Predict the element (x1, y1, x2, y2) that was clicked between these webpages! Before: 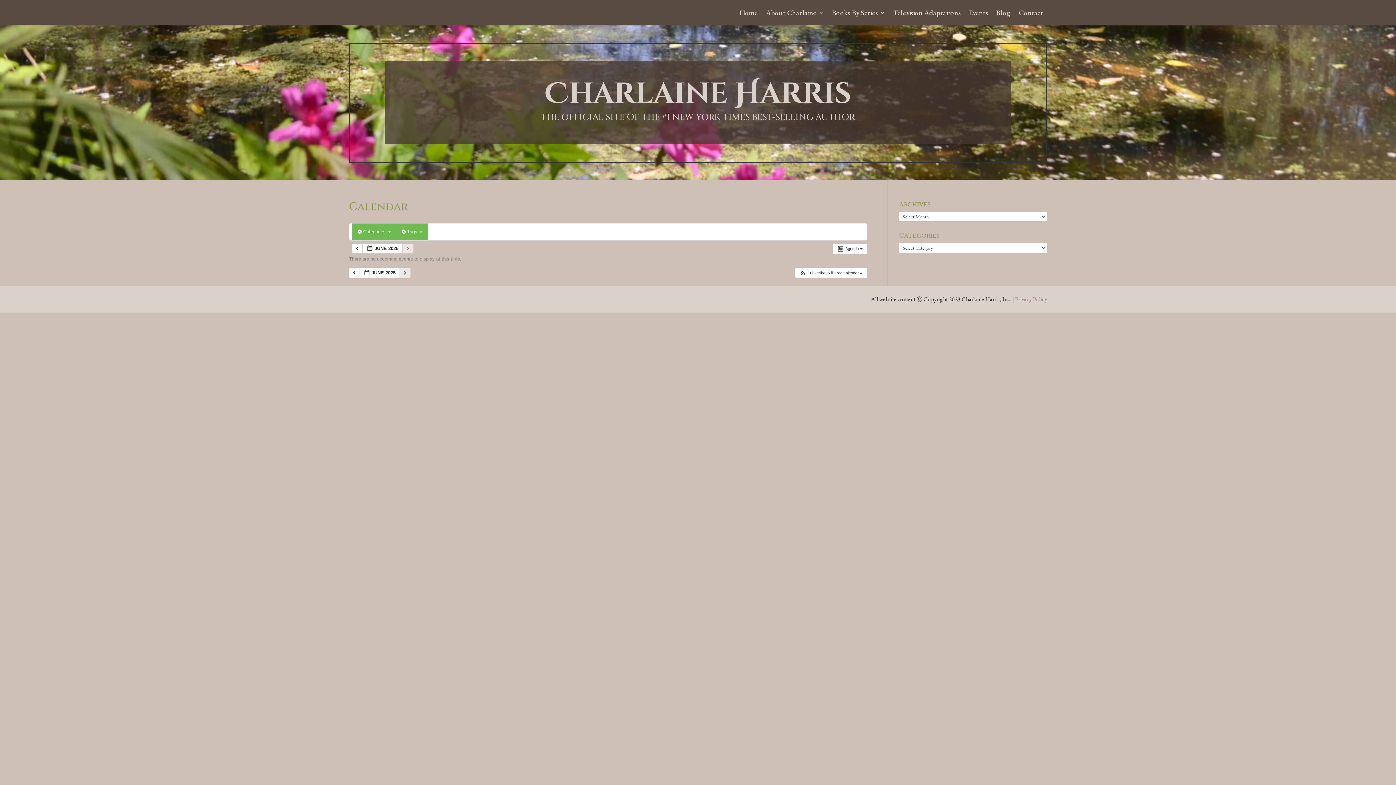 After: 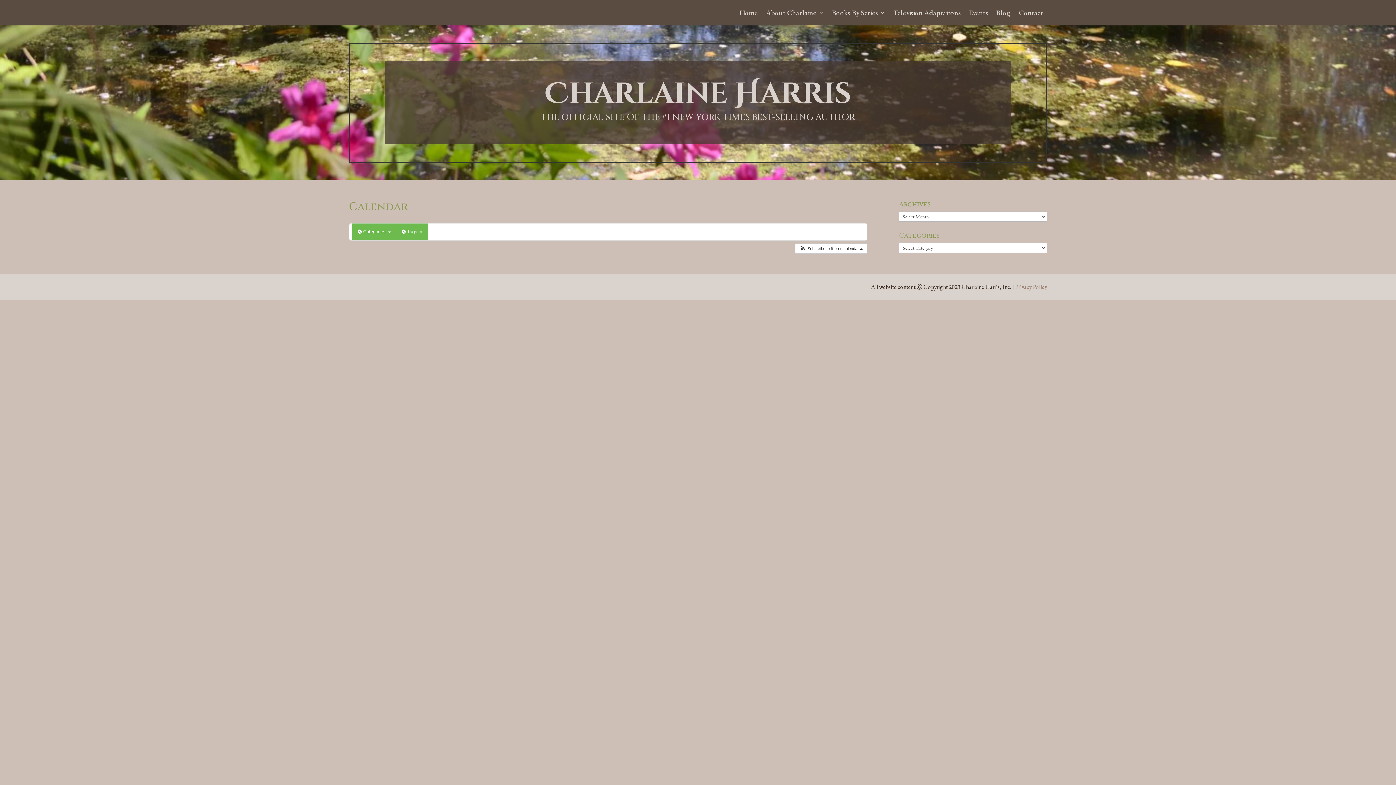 Action: label:   bbox: (352, 243, 363, 253)